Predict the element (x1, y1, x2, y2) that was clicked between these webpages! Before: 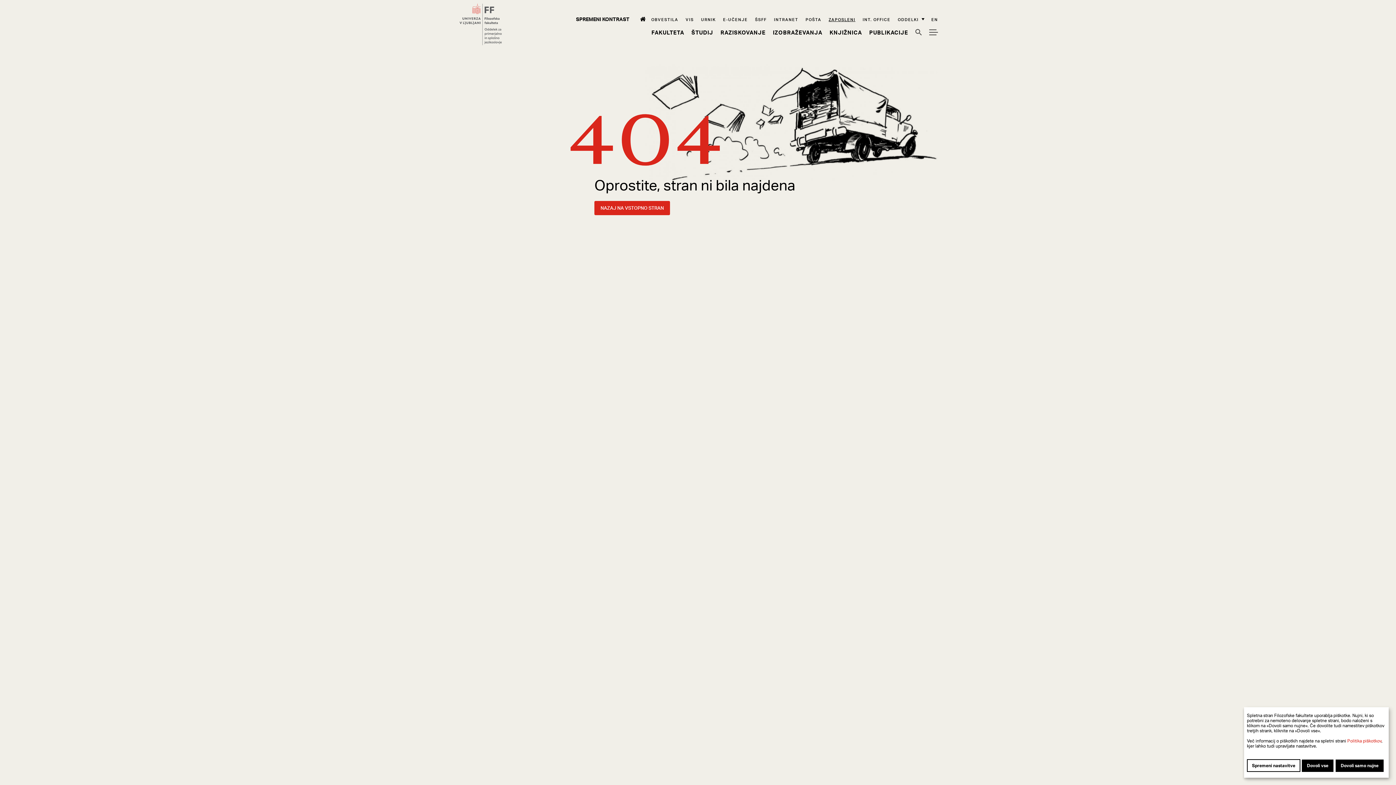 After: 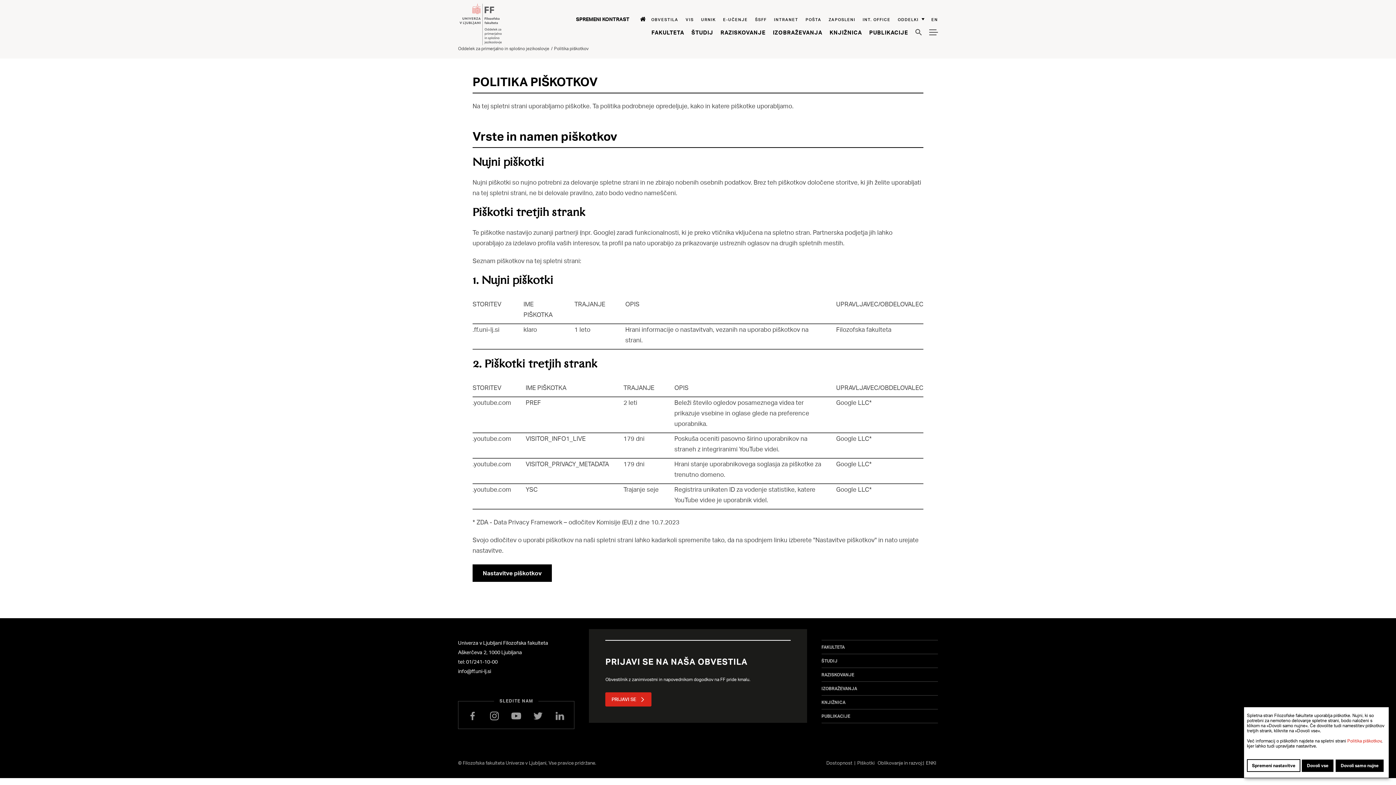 Action: bbox: (1347, 738, 1381, 744) label: Politika piškotkov